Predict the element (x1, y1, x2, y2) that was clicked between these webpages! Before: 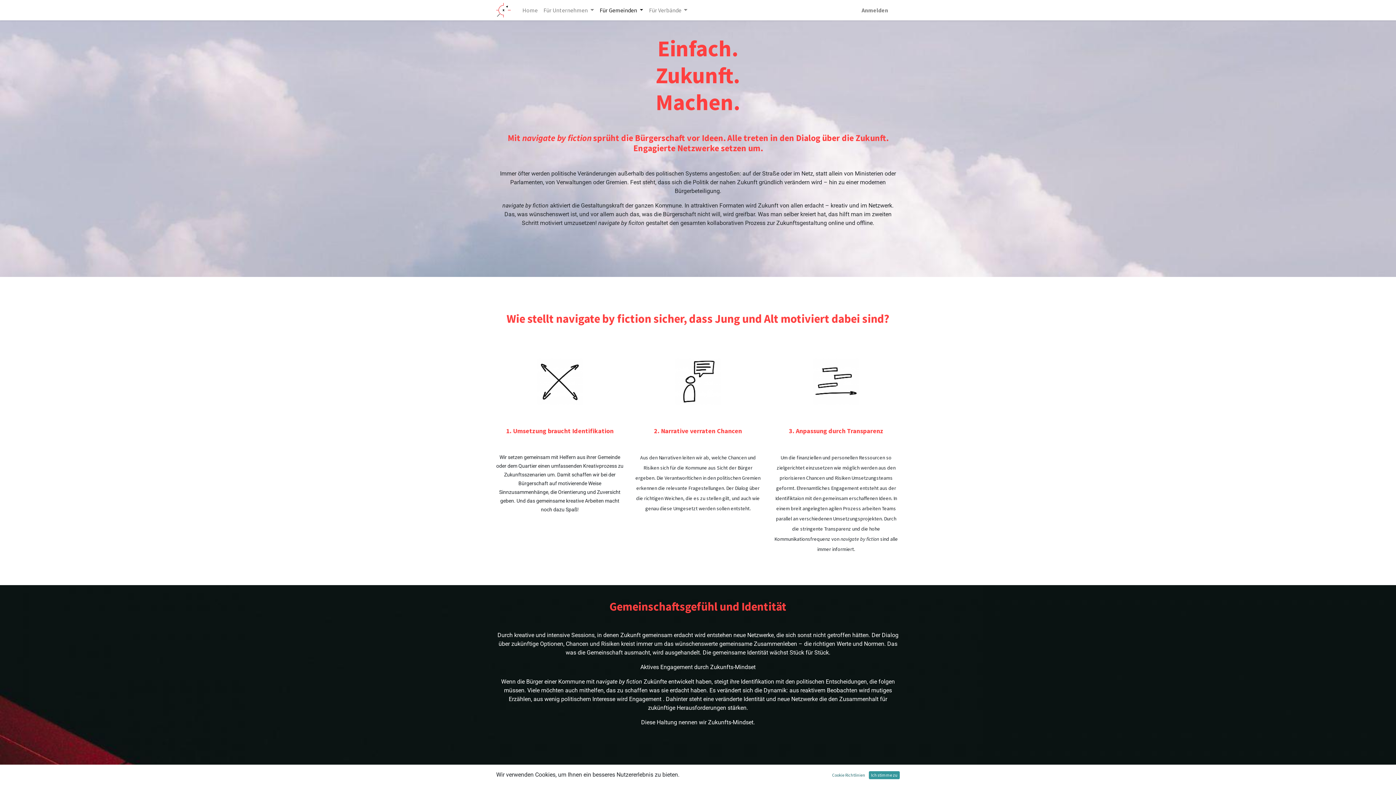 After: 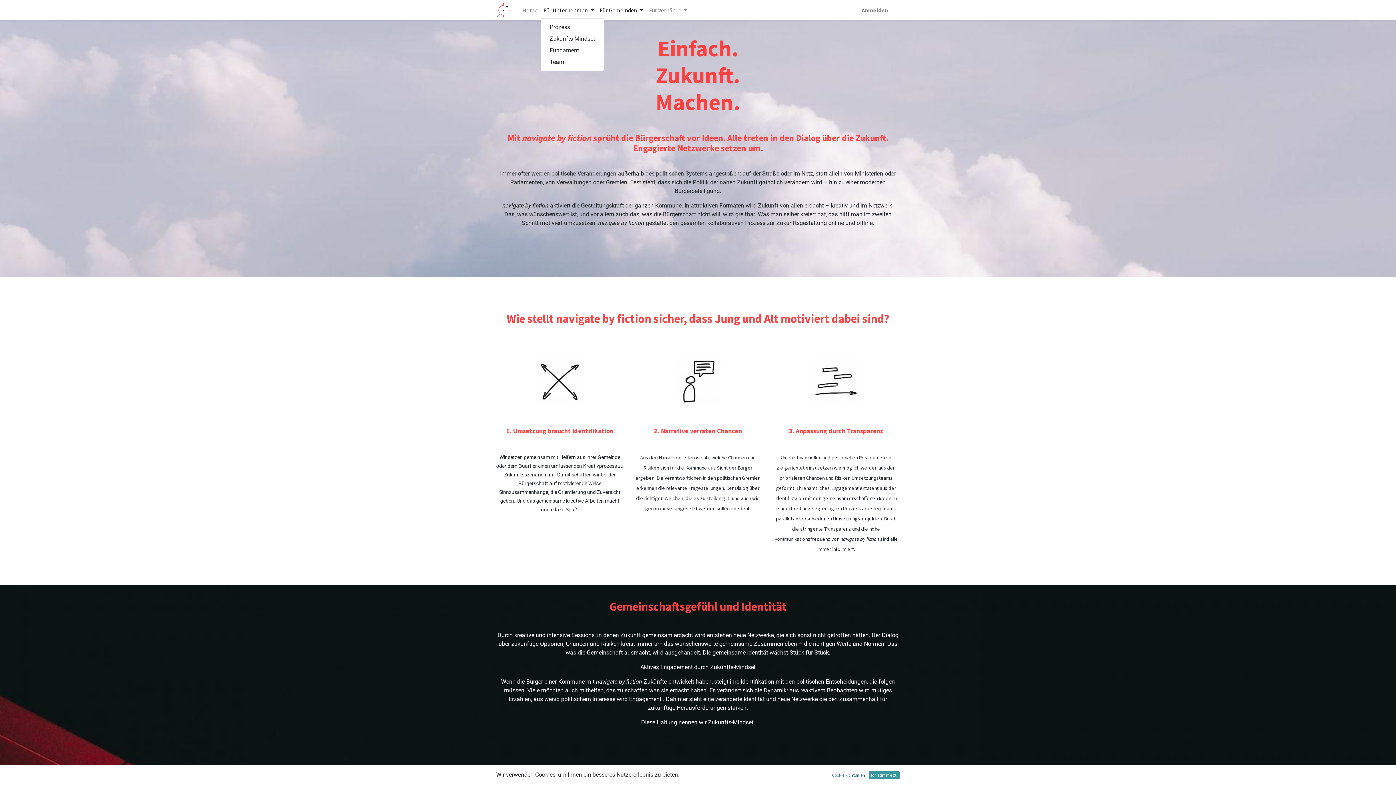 Action: bbox: (540, 2, 596, 17) label: Für Unternehmen 